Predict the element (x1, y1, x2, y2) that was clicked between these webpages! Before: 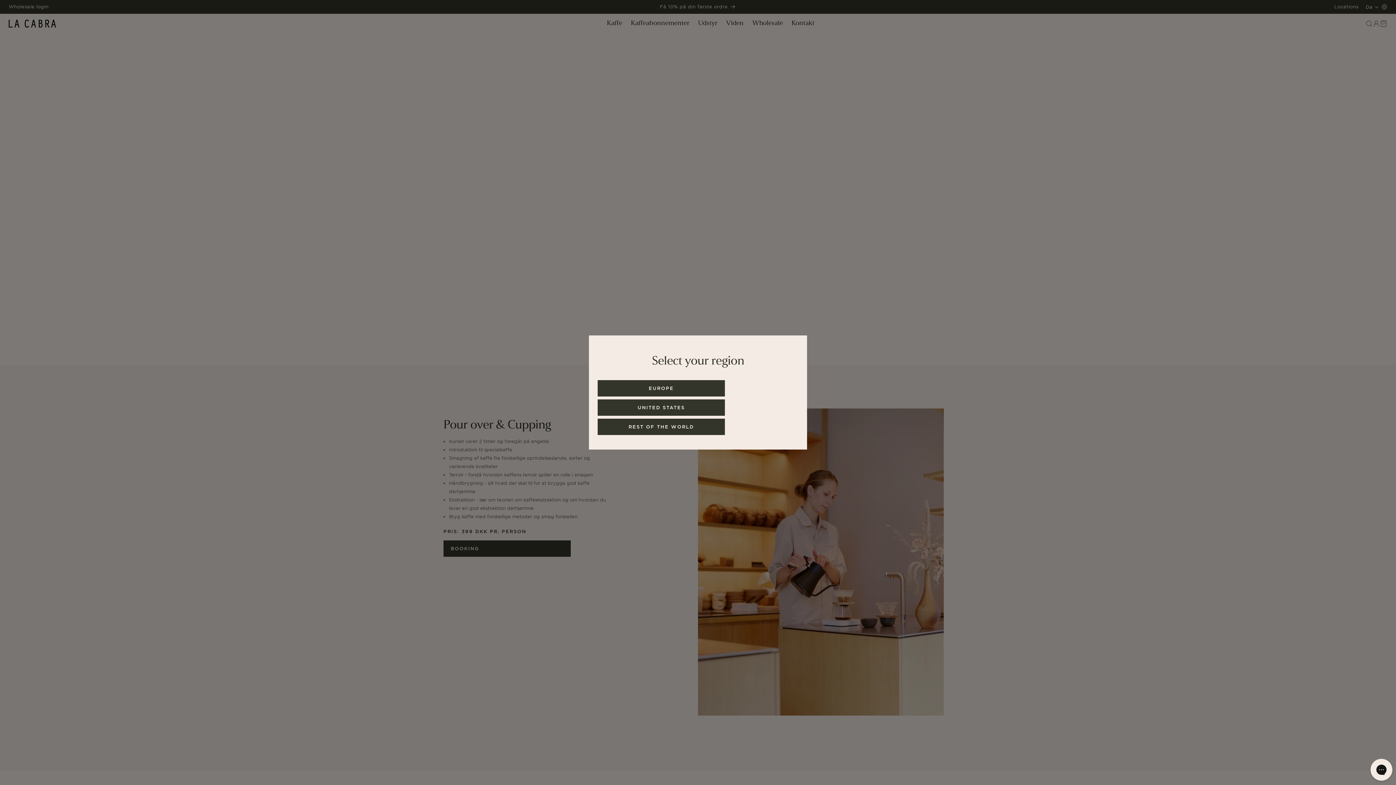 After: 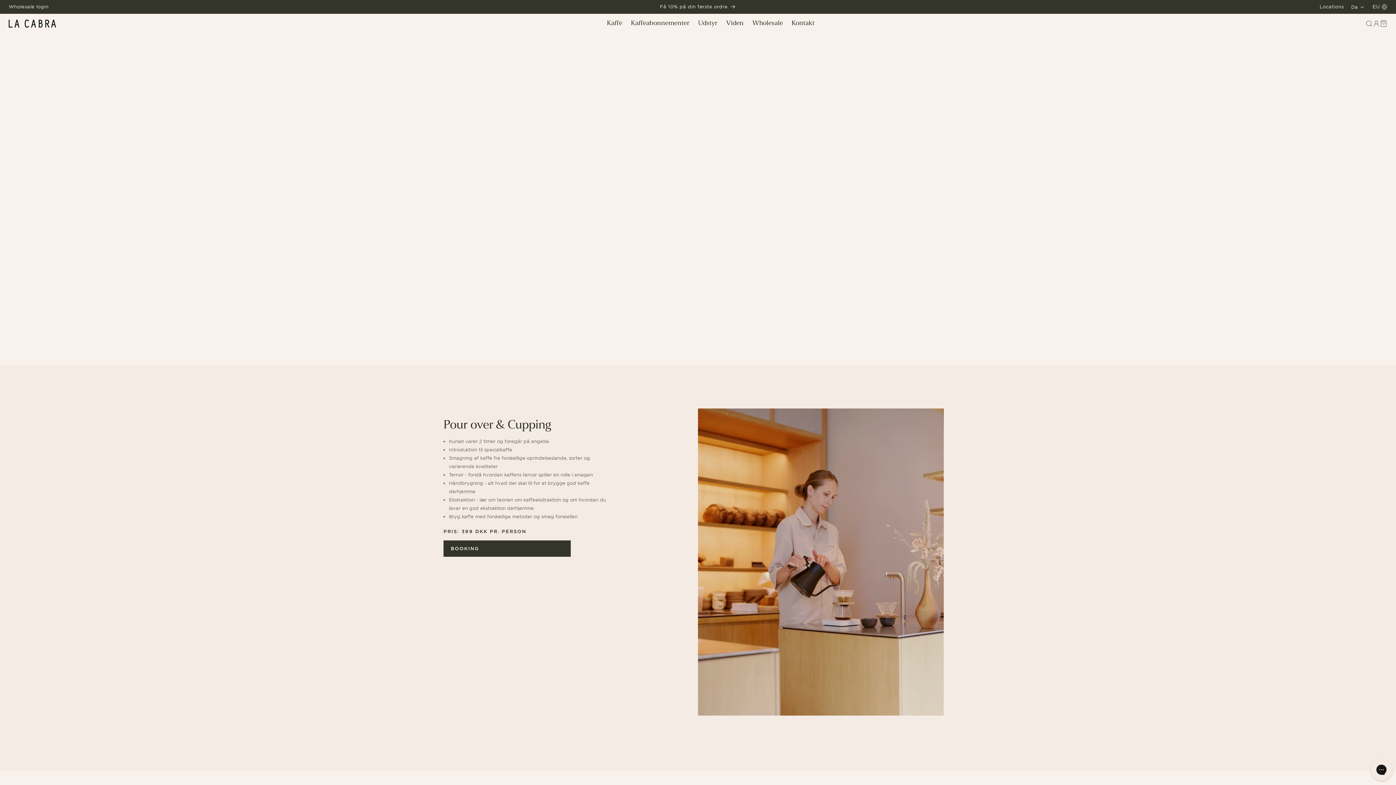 Action: label: EUROPE bbox: (597, 380, 725, 396)